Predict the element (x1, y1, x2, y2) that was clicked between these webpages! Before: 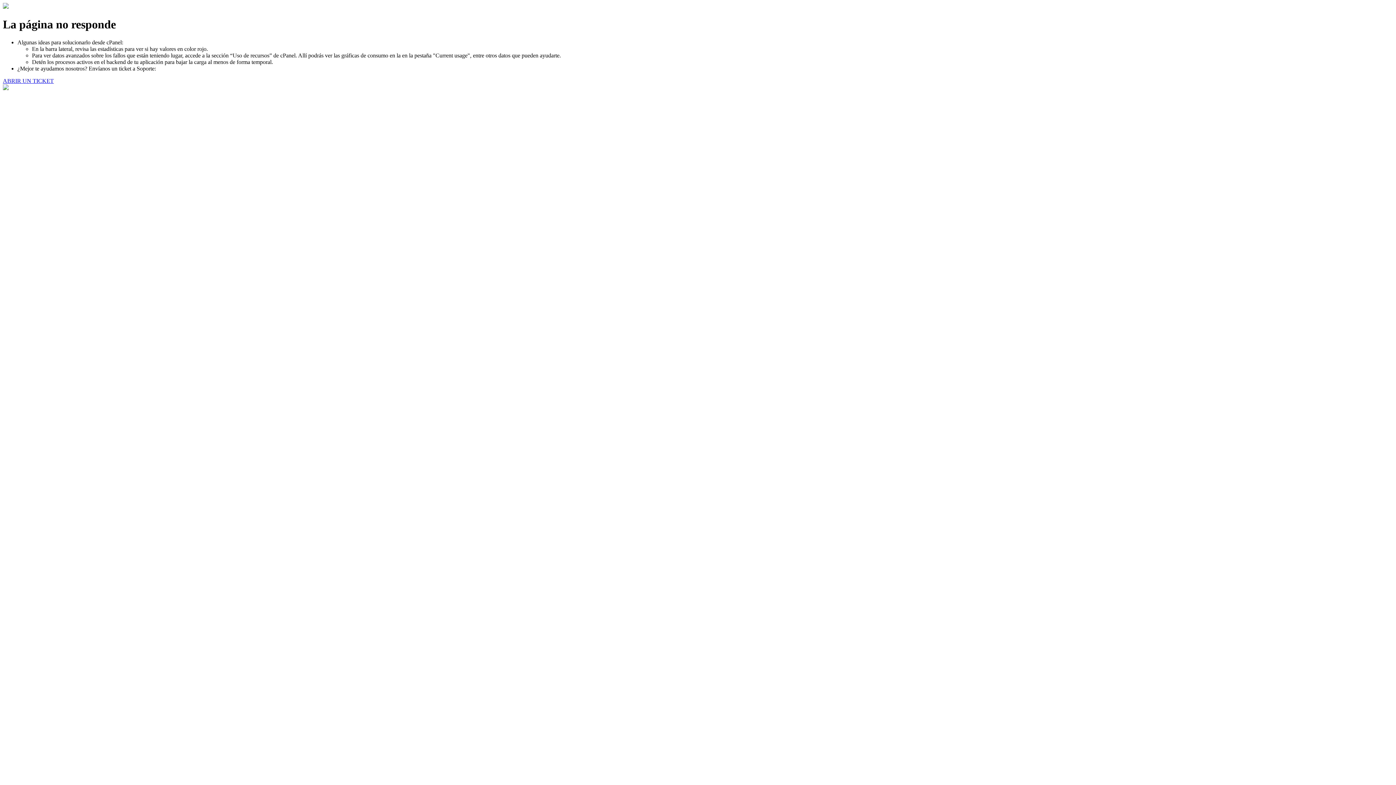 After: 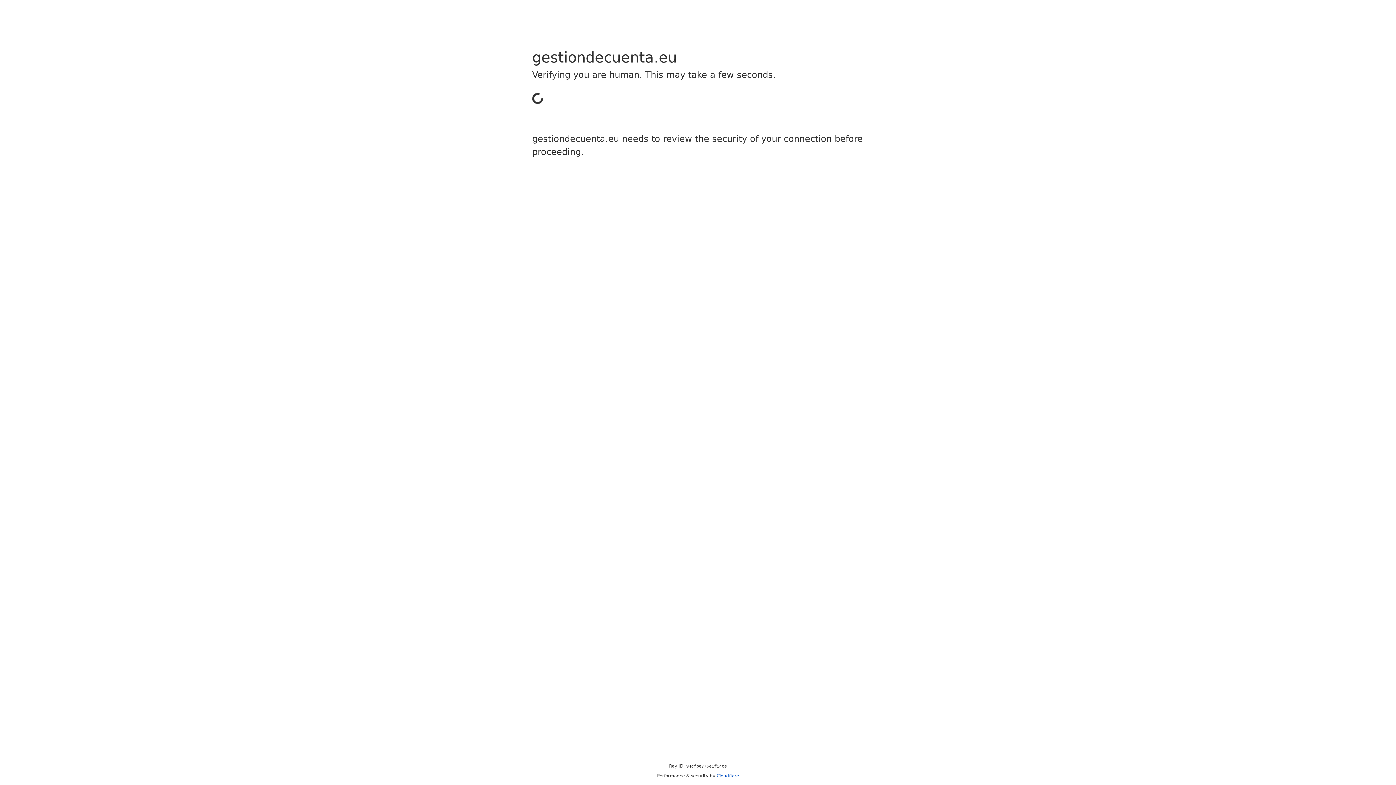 Action: label: ABRIR UN TICKET bbox: (2, 77, 53, 83)